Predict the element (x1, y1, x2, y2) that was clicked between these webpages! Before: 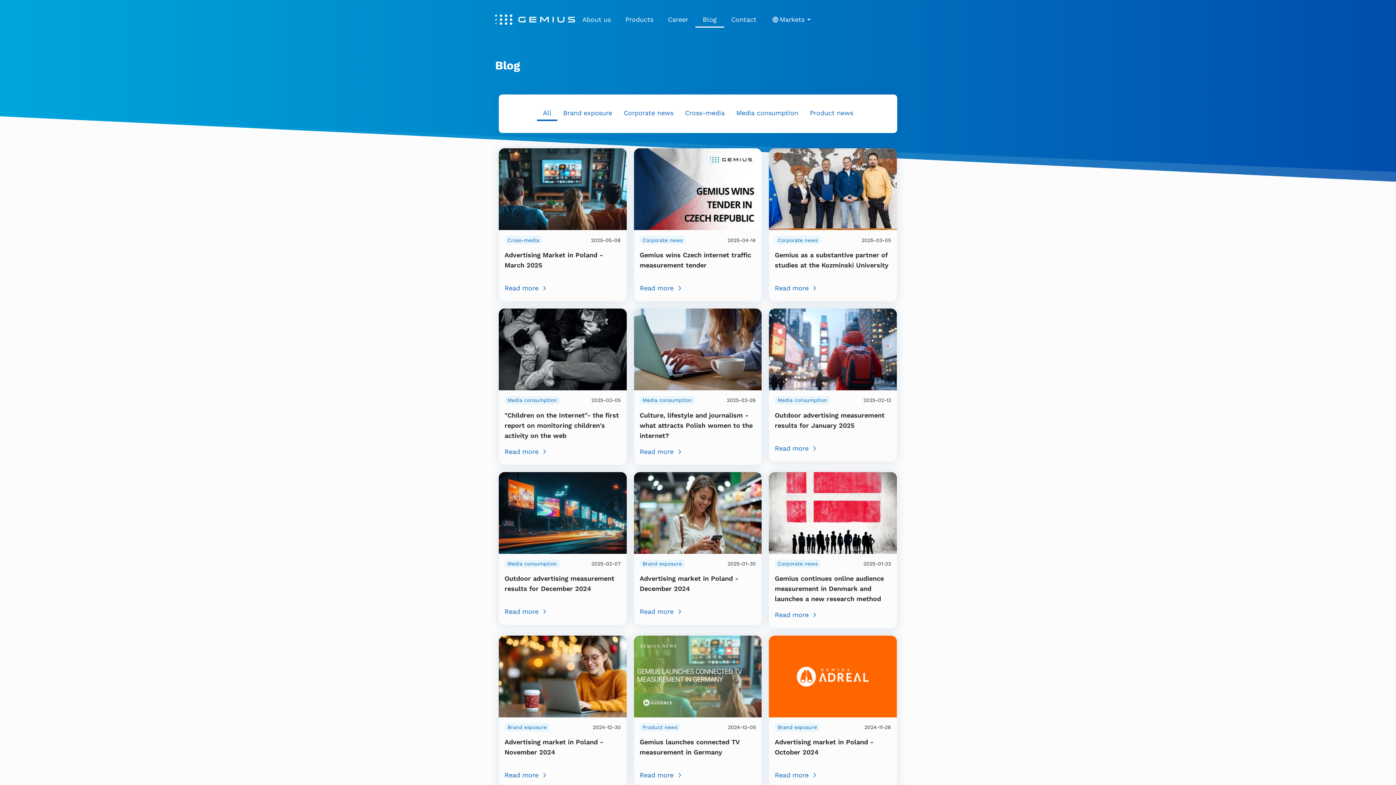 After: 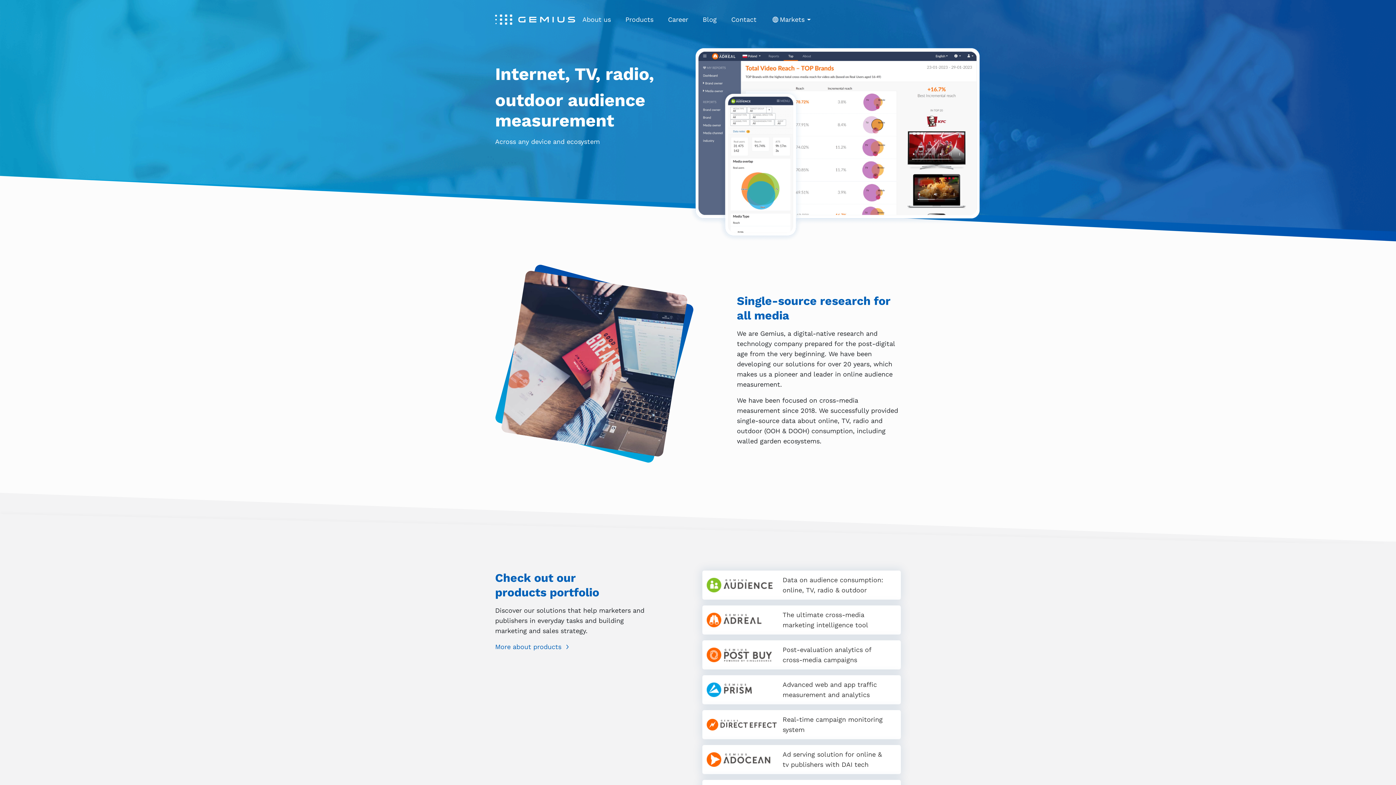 Action: bbox: (495, 12, 575, 27)